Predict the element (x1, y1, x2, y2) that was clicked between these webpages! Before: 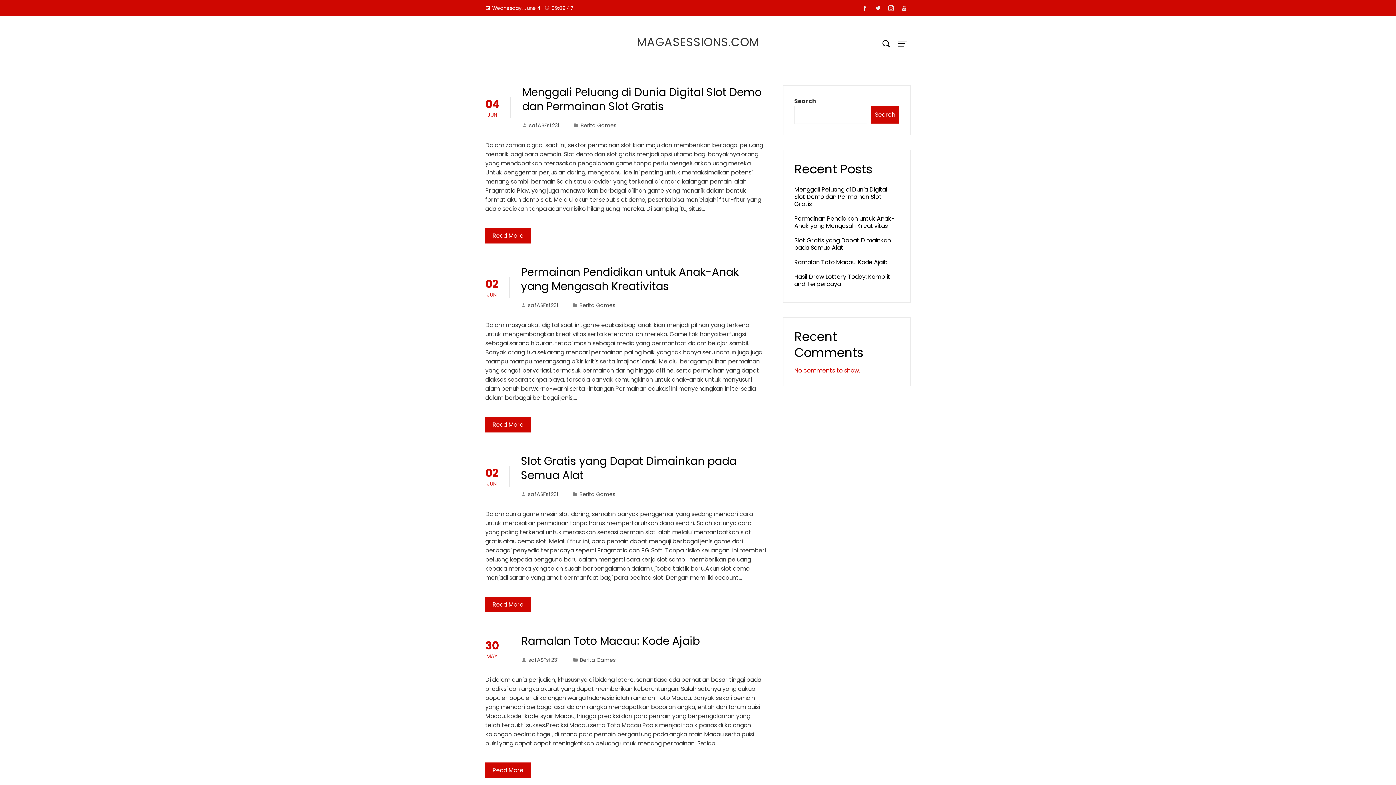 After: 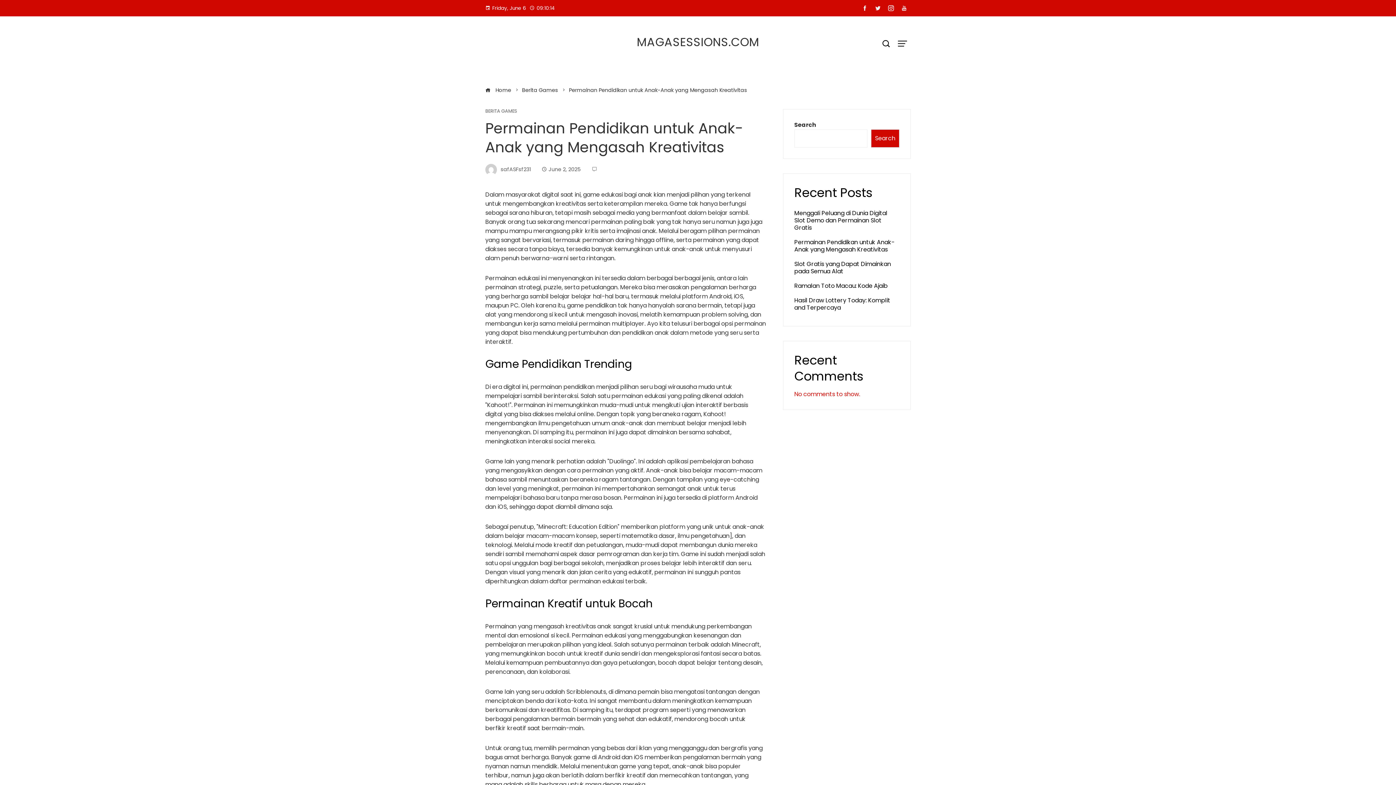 Action: bbox: (794, 214, 894, 230) label: Permainan Pendidikan untuk Anak-Anak yang Mengasah Kreativitas